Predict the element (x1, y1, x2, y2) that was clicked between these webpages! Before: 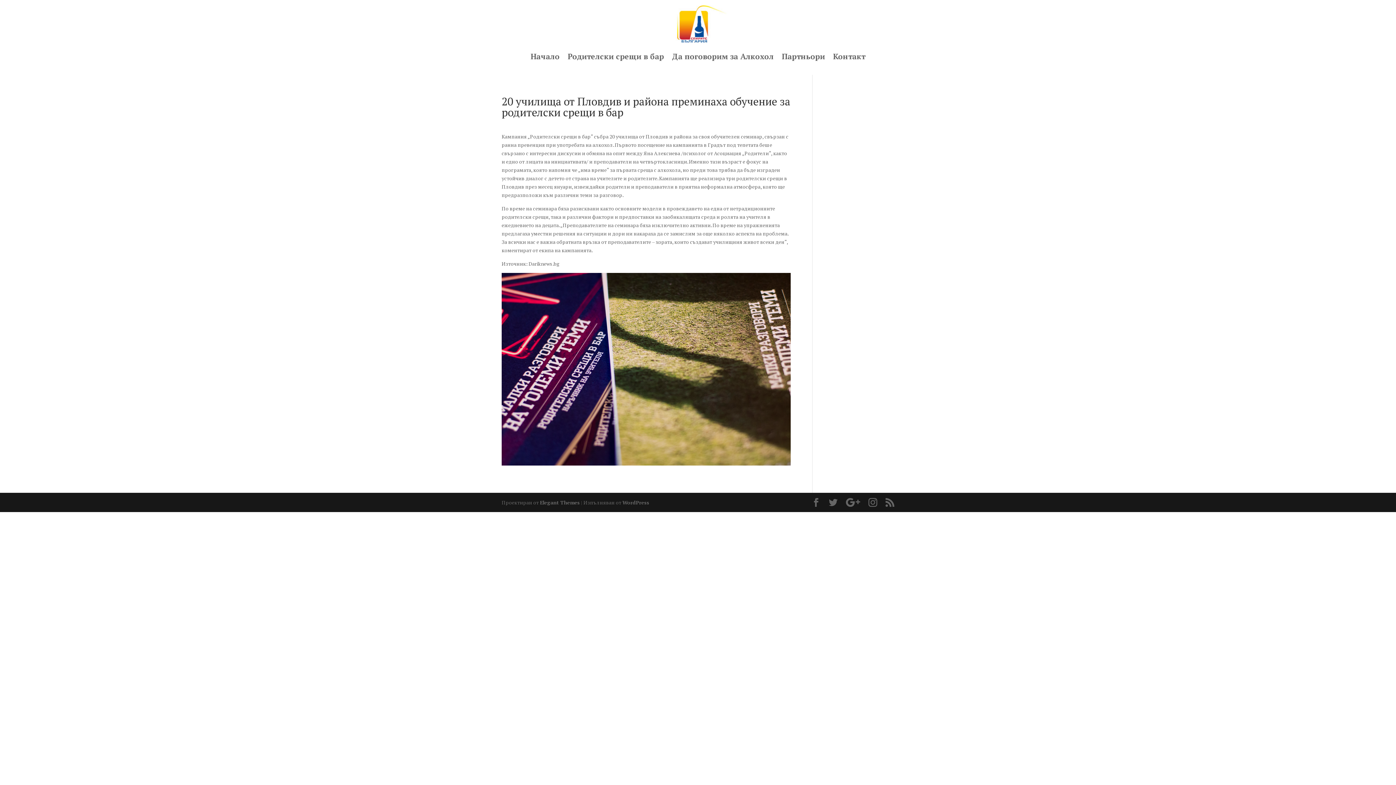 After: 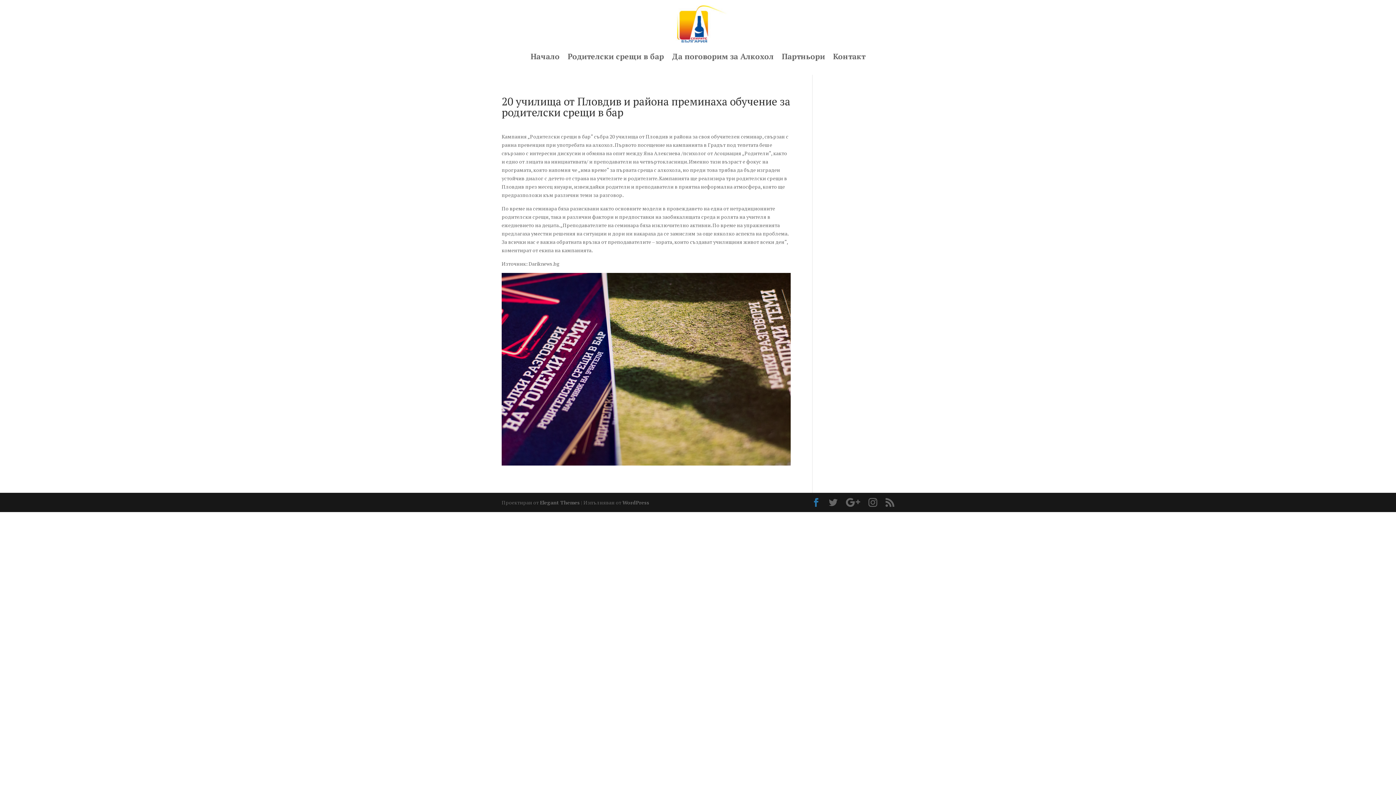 Action: bbox: (812, 498, 820, 507)